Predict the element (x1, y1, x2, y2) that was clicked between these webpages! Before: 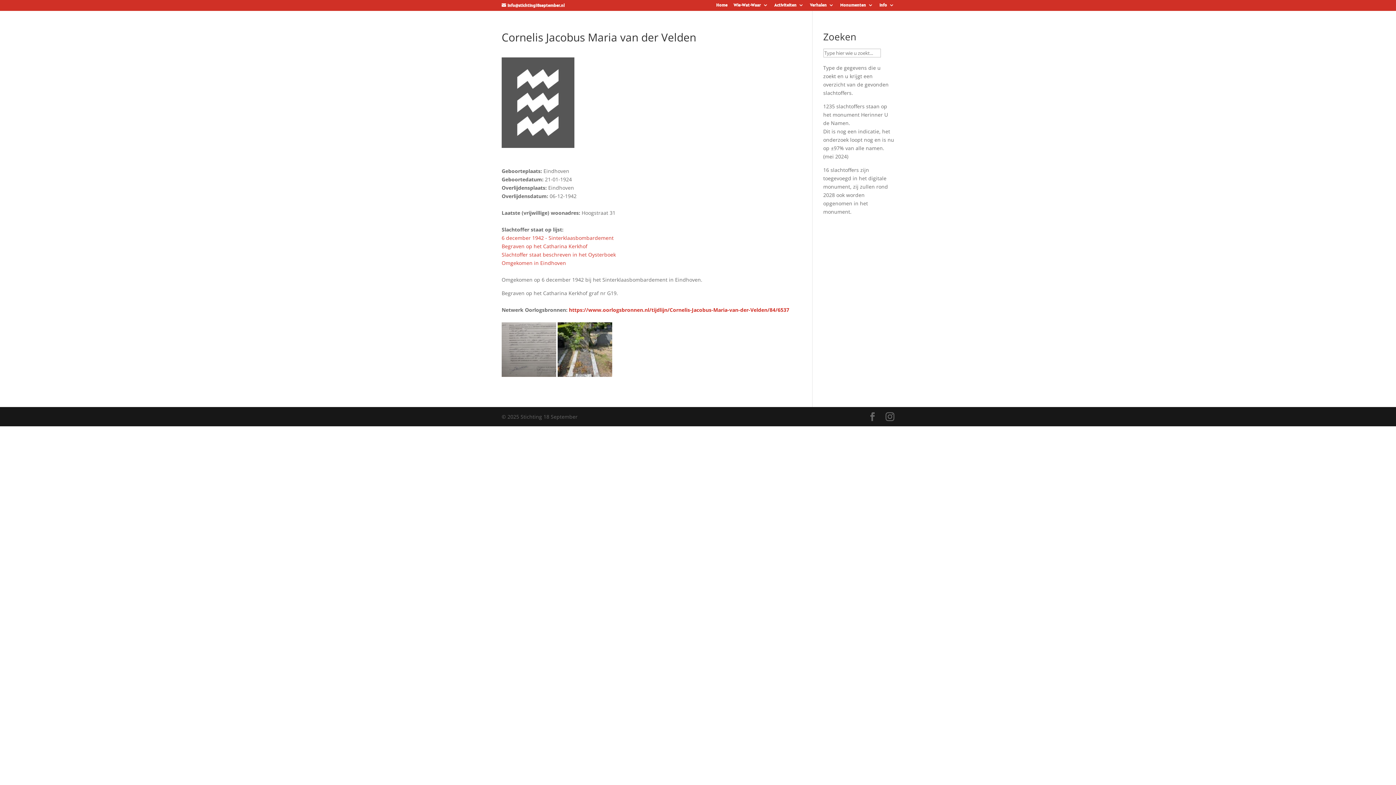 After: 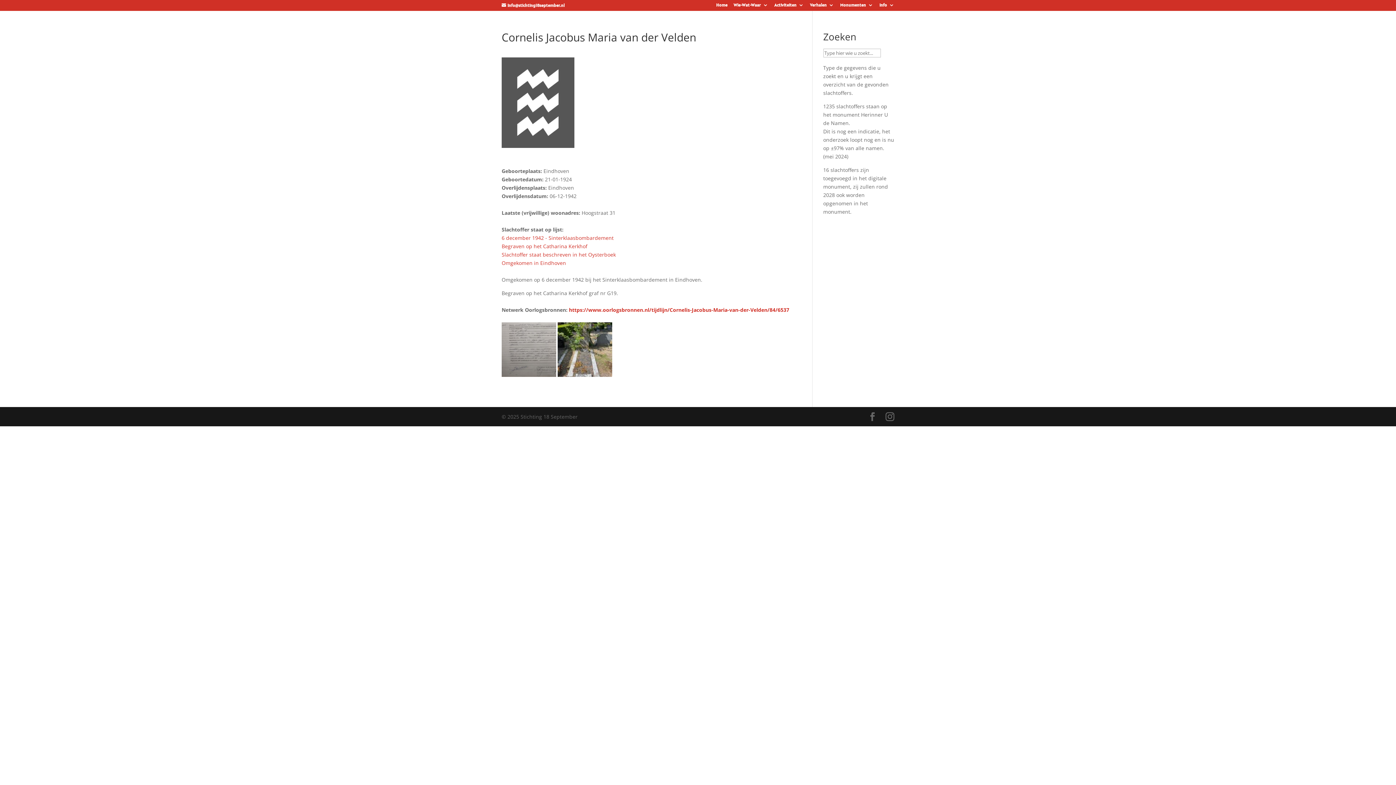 Action: label: Slachtoffer staat beschreven in het Oysterboek bbox: (501, 251, 616, 258)